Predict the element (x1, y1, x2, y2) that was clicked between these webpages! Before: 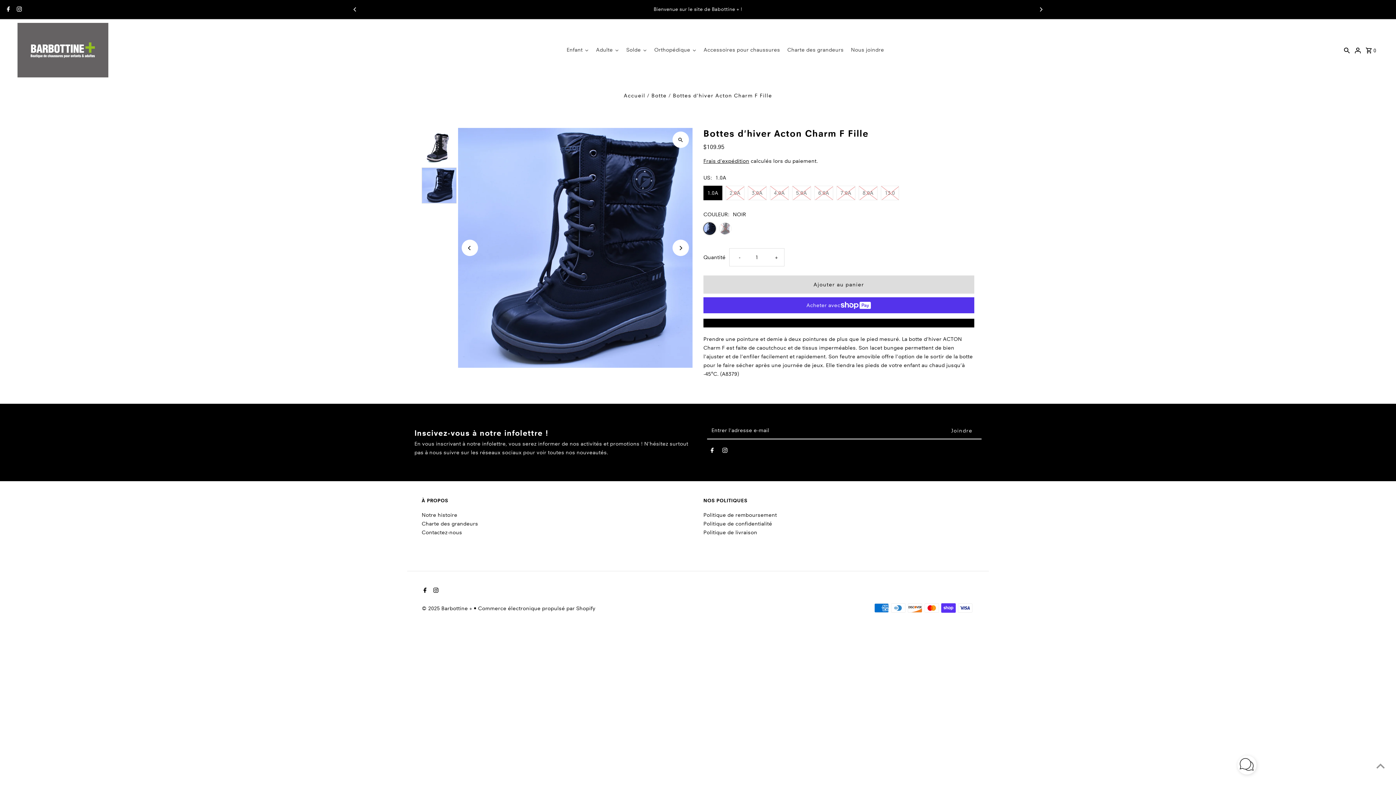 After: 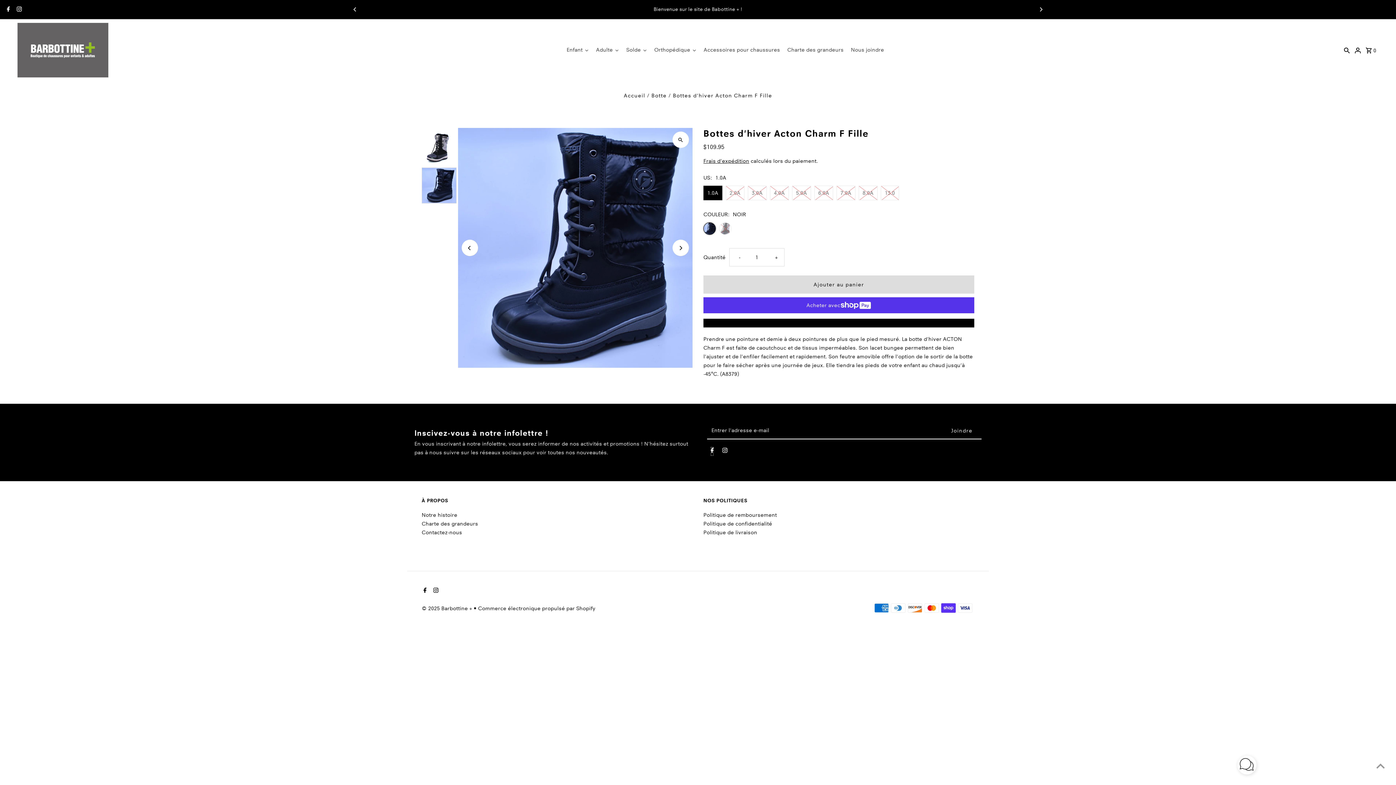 Action: bbox: (710, 447, 713, 456) label: Facebook